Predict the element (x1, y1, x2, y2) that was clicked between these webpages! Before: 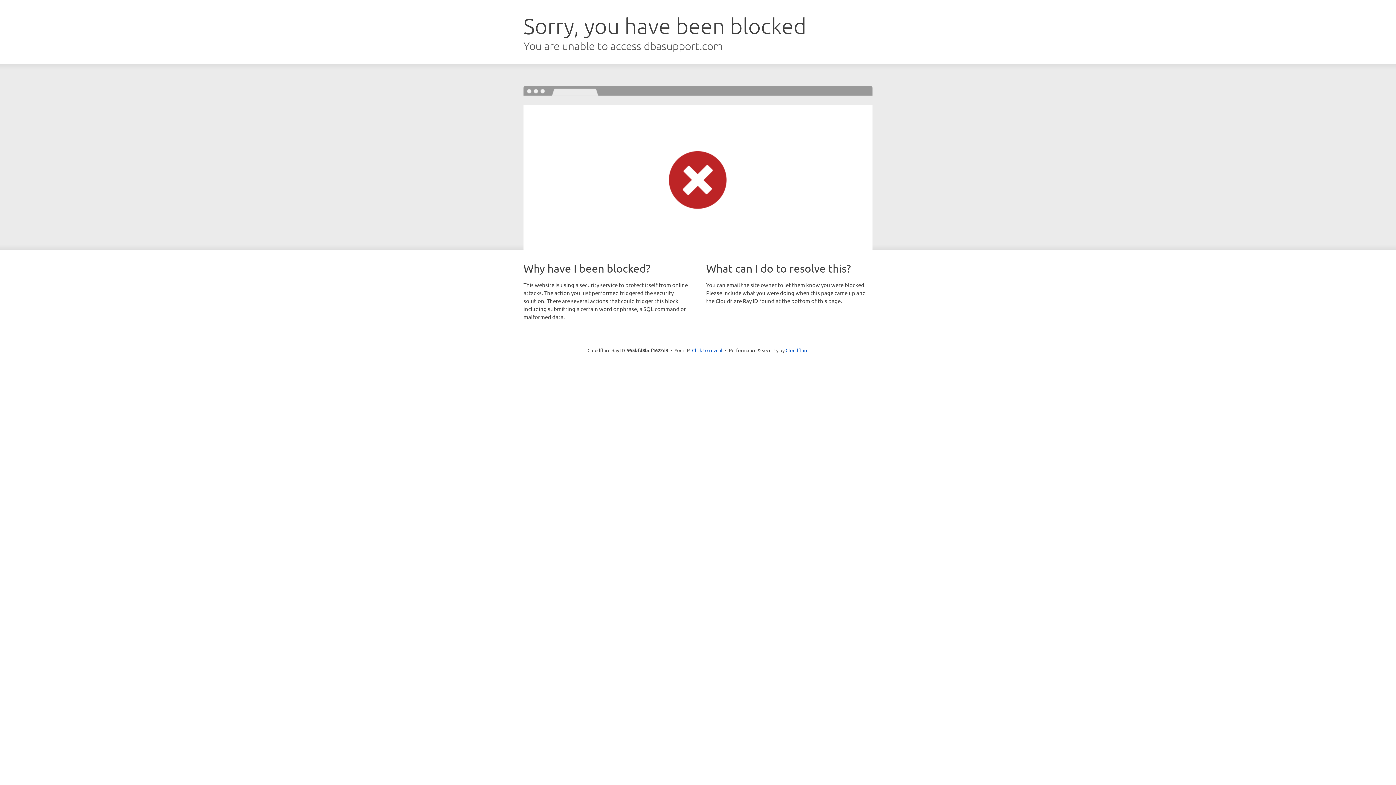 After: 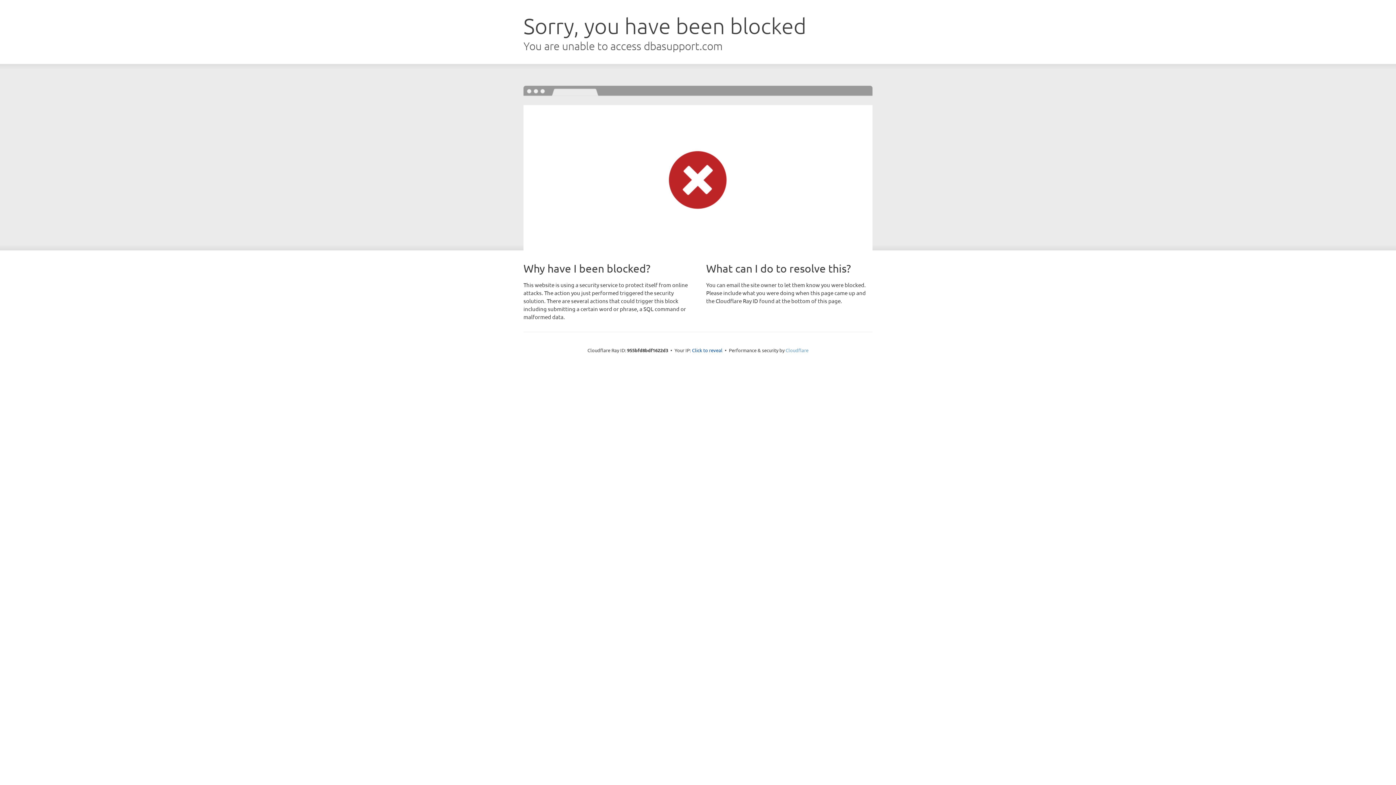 Action: bbox: (785, 347, 808, 353) label: Cloudflare